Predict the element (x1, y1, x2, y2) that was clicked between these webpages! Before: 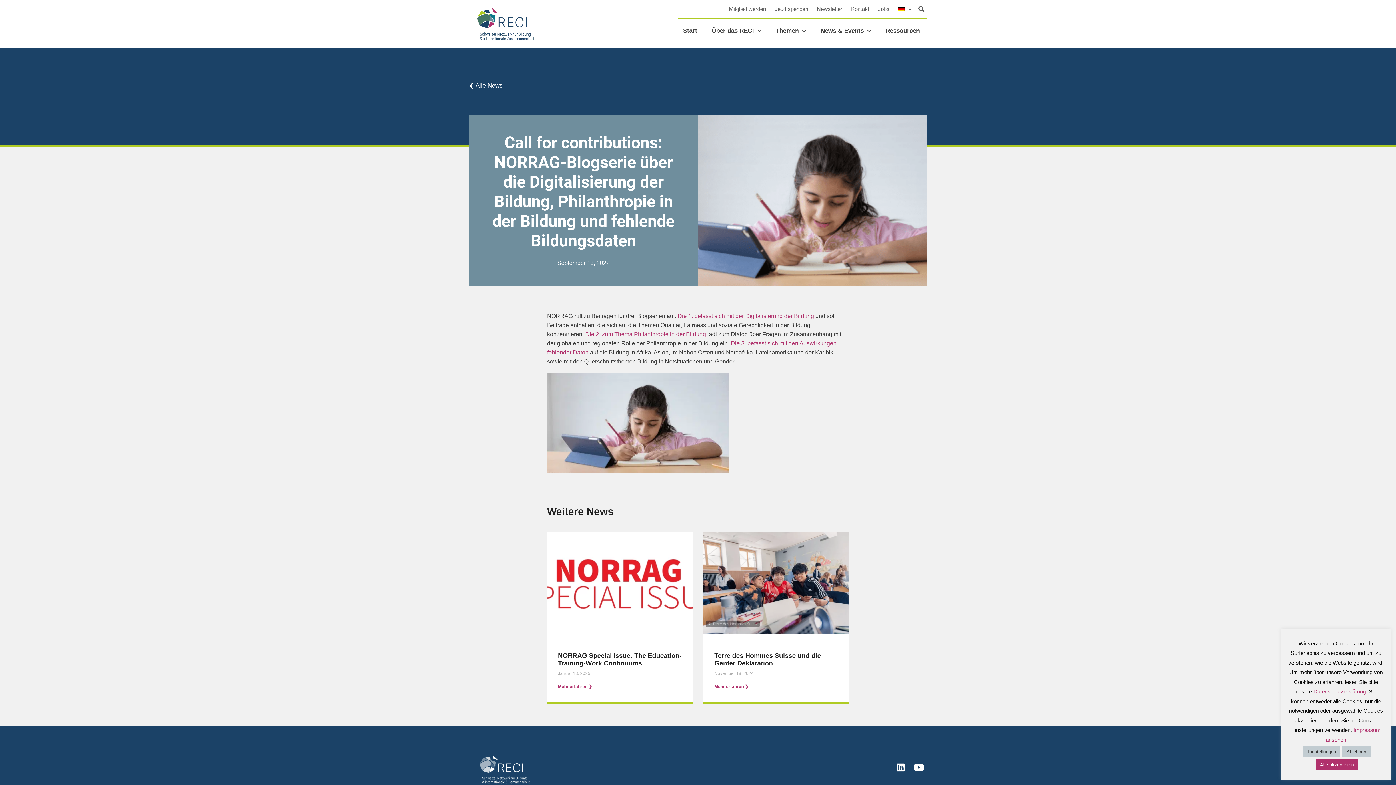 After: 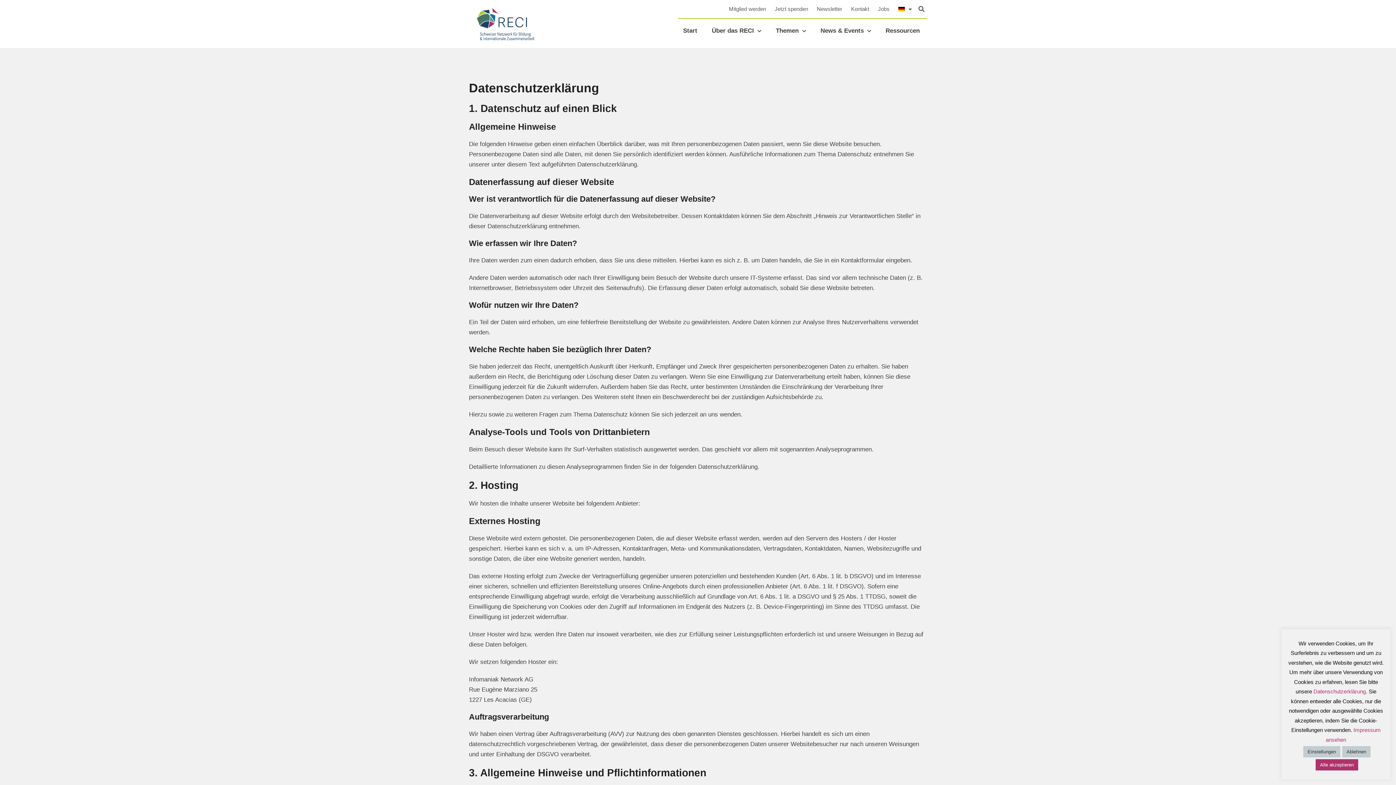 Action: bbox: (1313, 688, 1366, 695) label: Datenschutzerklärung